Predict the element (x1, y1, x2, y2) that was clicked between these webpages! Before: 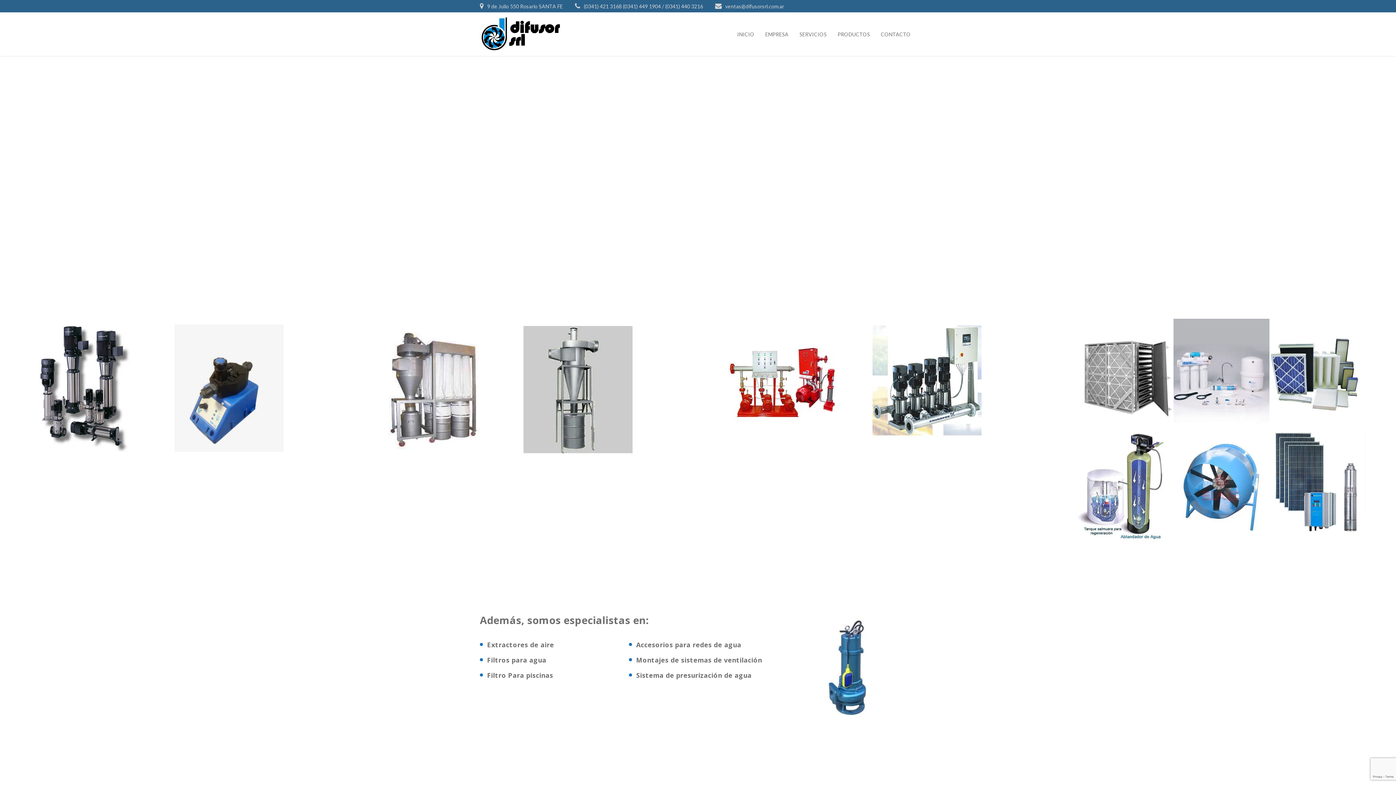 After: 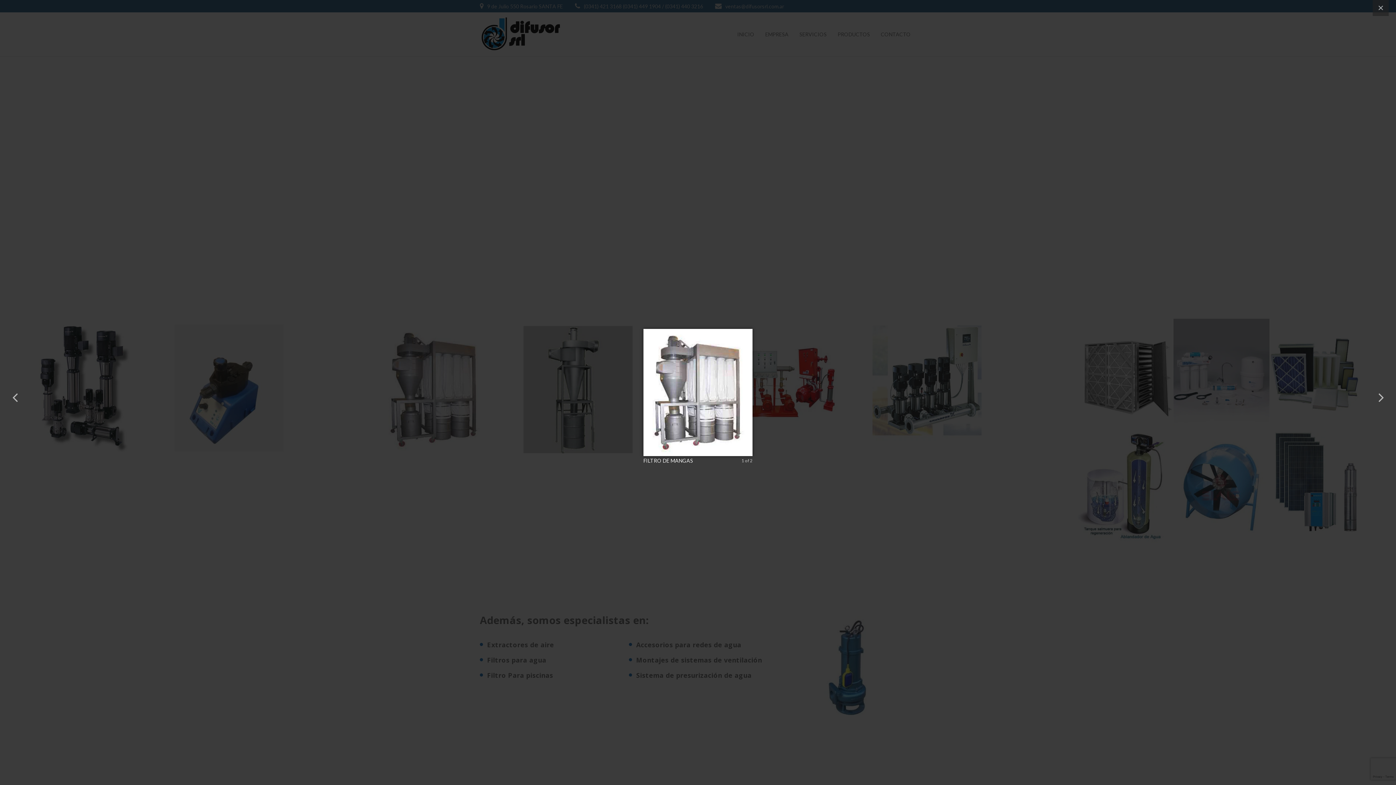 Action: bbox: (379, 326, 523, 453)